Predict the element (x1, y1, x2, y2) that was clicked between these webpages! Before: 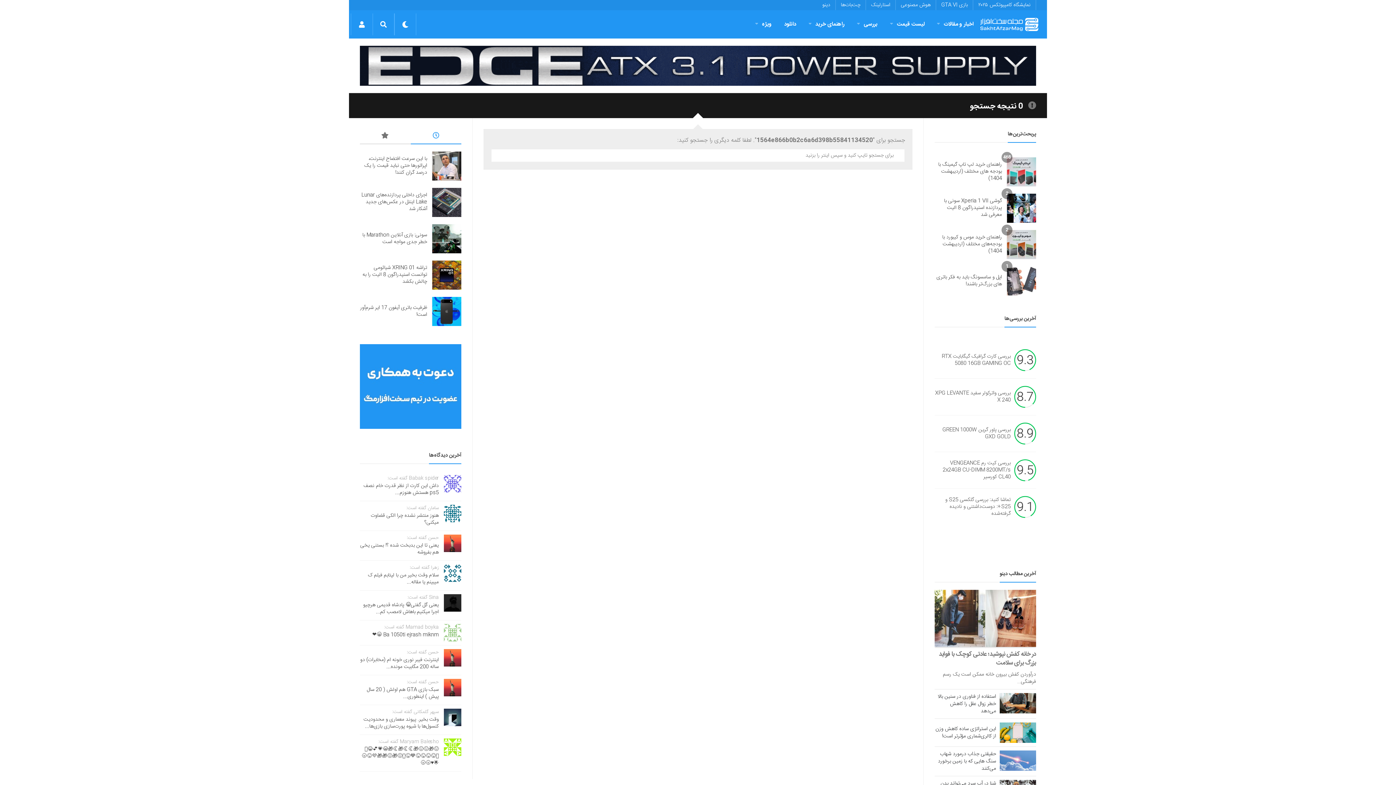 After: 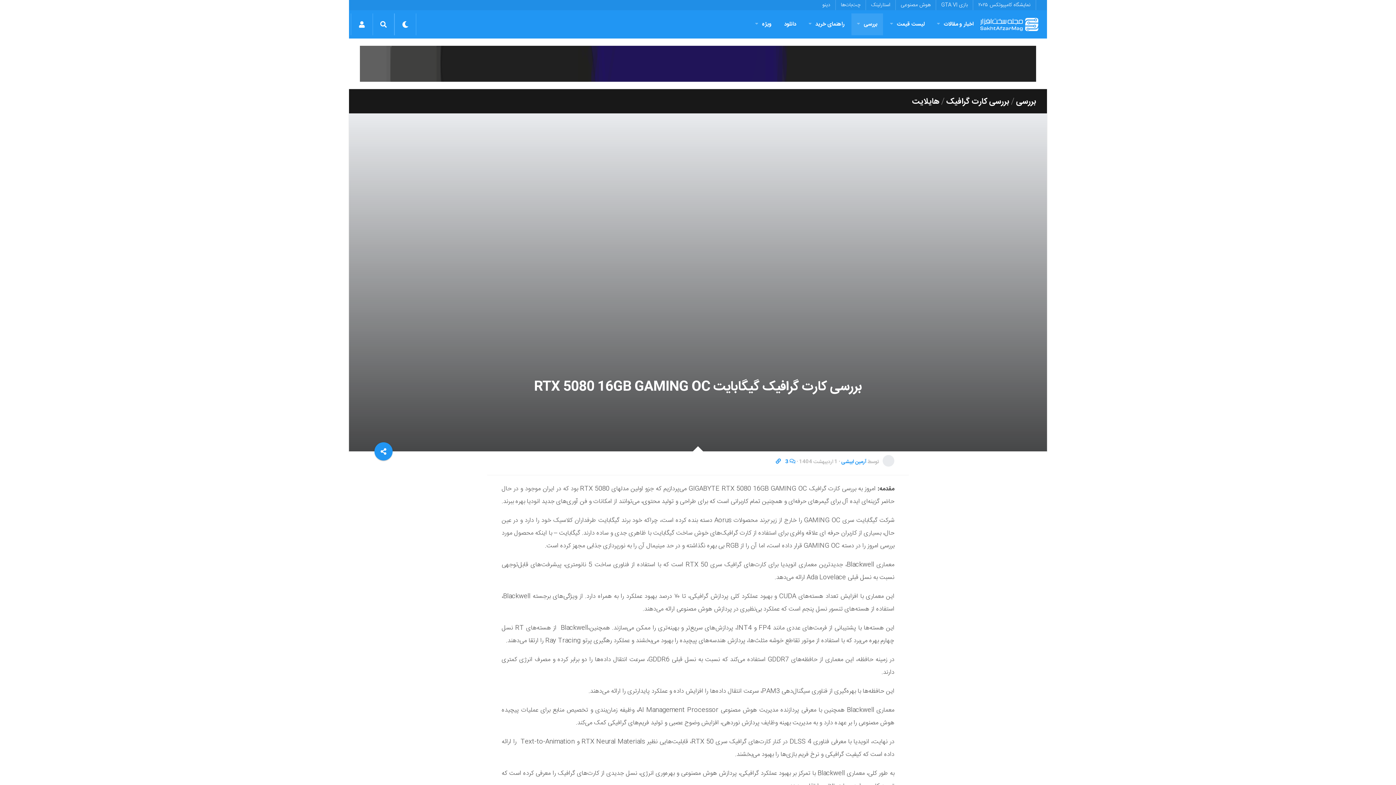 Action: bbox: (941, 352, 1011, 367) label: بررسی کارت گرافیک گیگابایت RTX 5080 16GB GAMING OC